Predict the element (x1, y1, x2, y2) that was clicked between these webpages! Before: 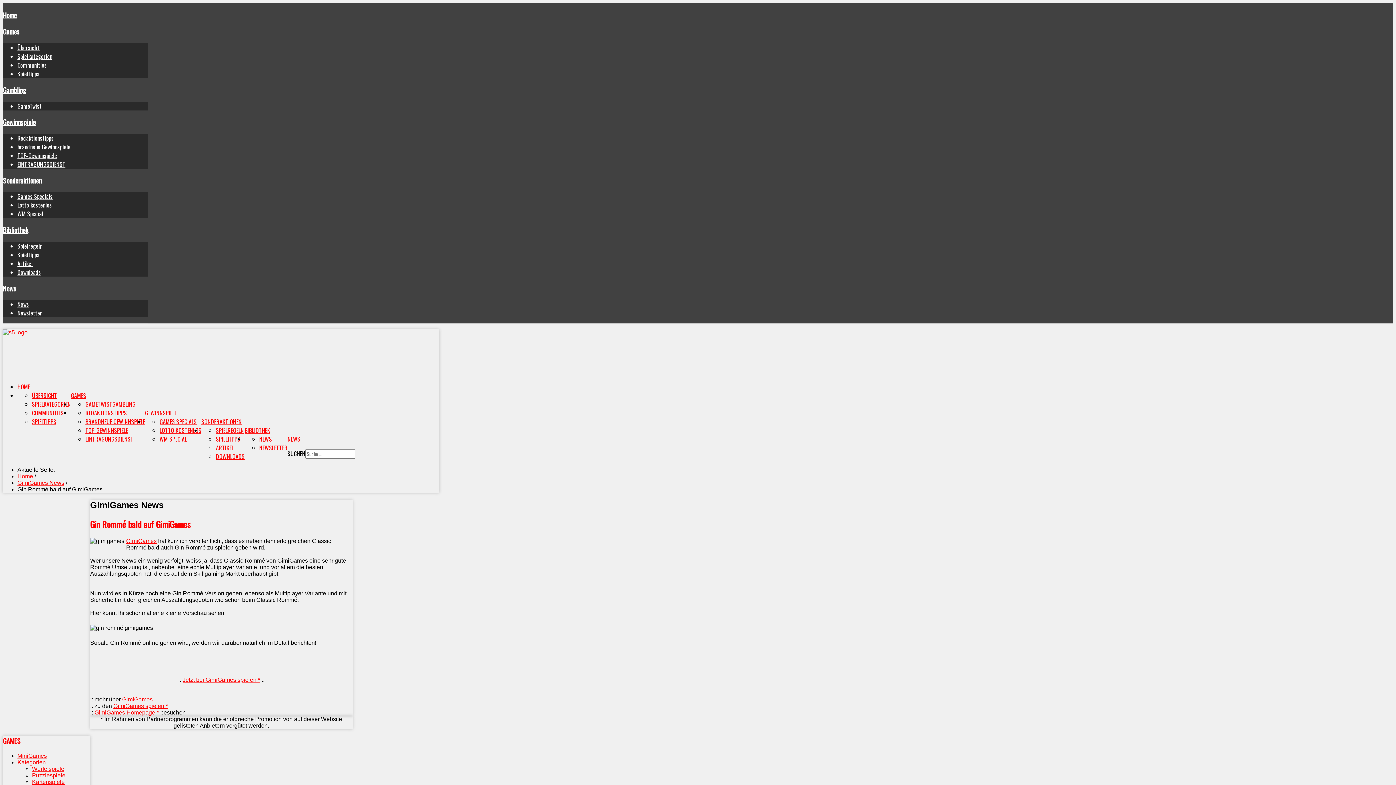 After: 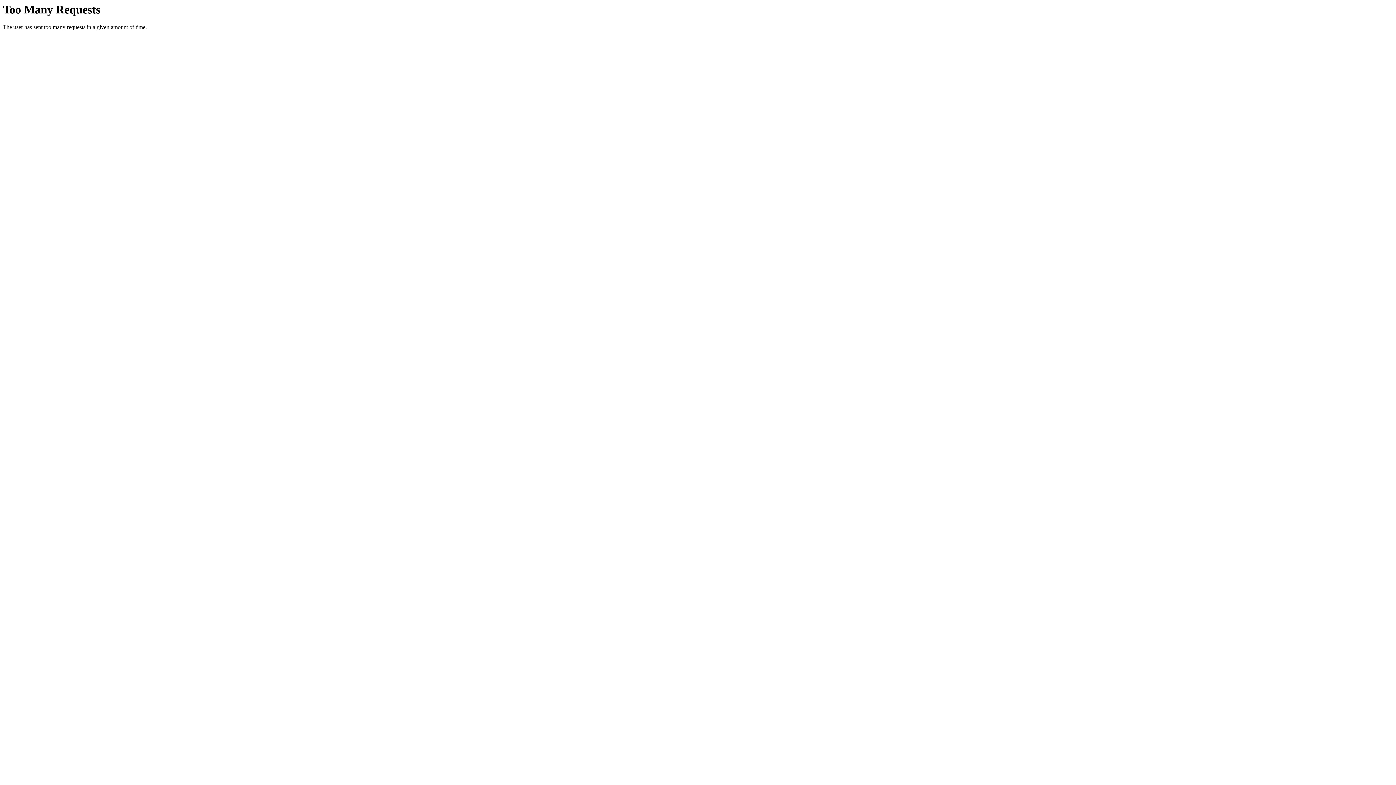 Action: bbox: (2, 329, 27, 335)